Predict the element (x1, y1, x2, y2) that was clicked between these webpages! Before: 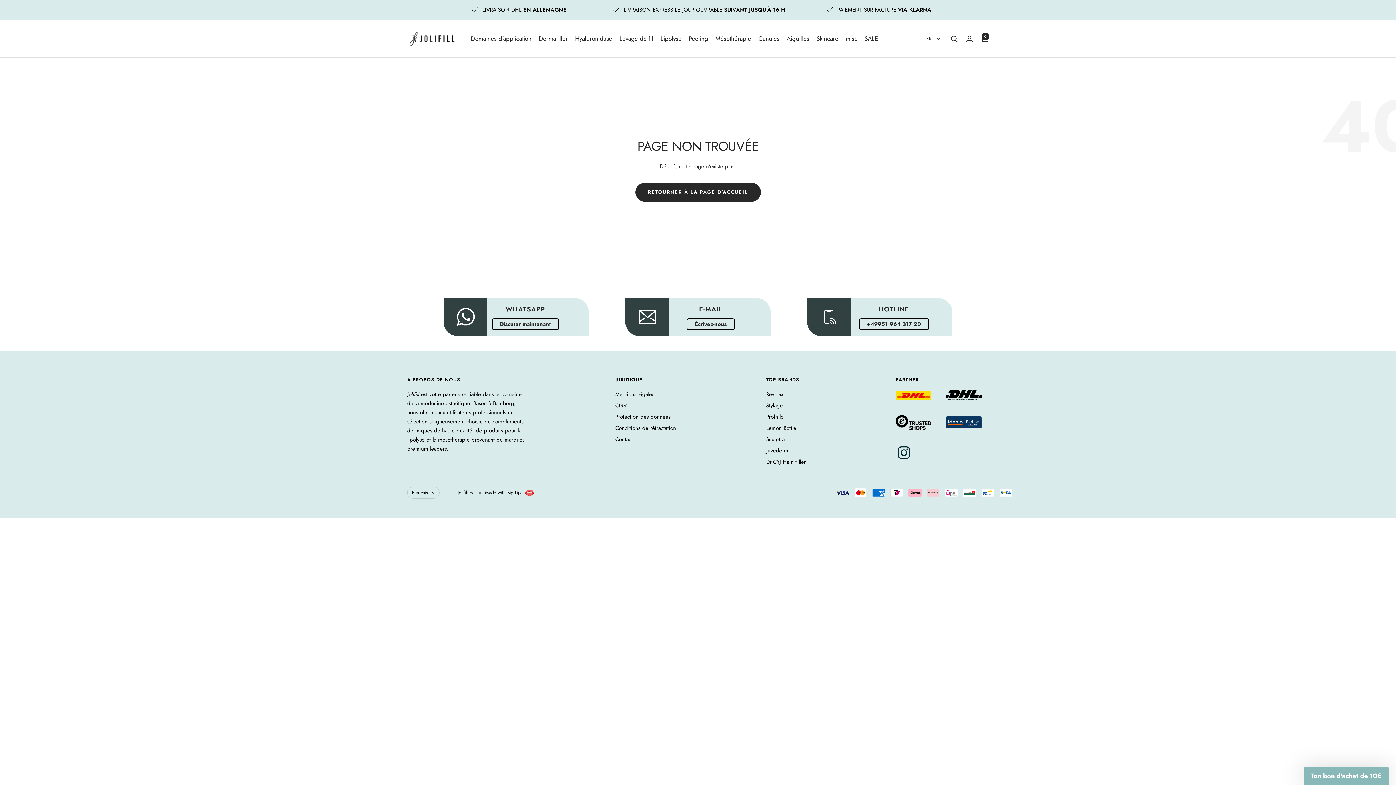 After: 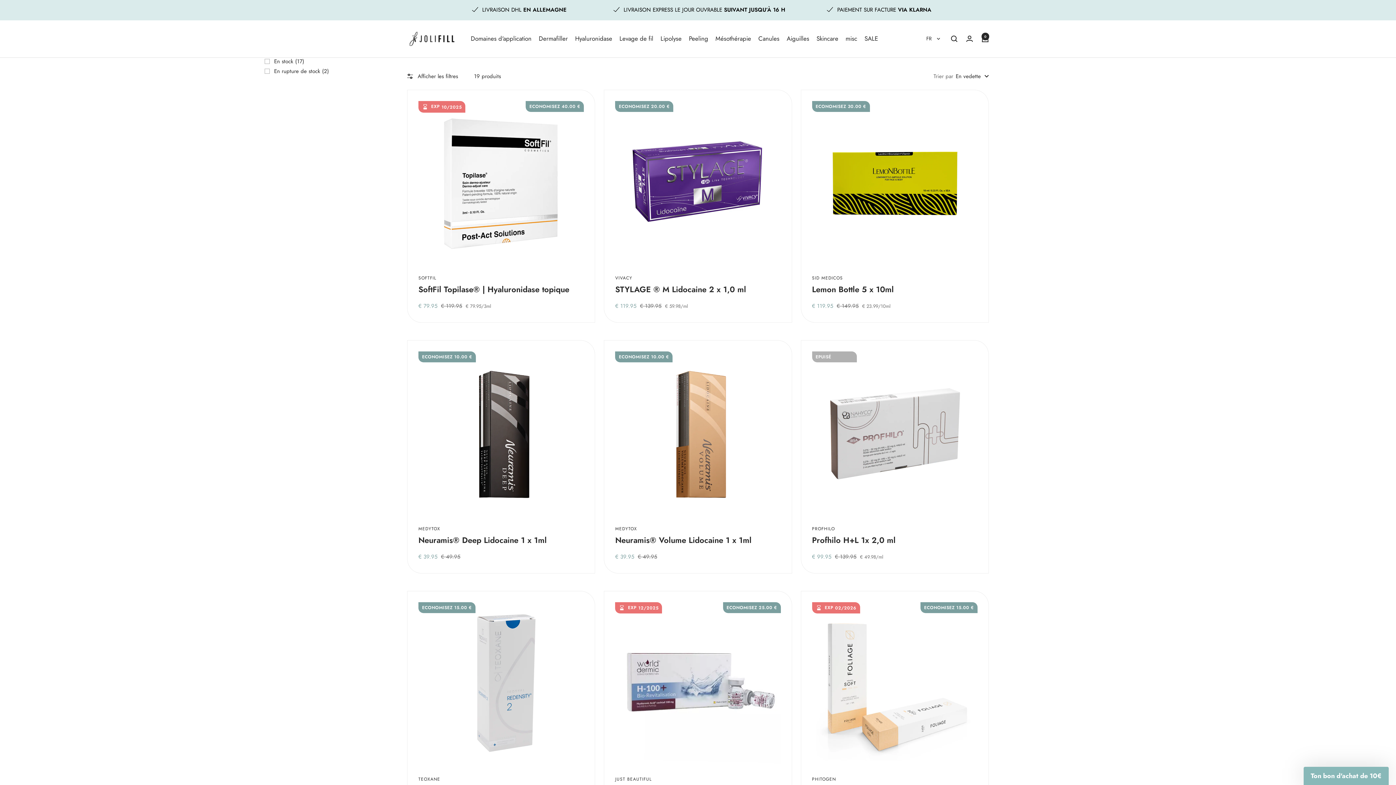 Action: bbox: (864, 34, 878, 43) label: SALE